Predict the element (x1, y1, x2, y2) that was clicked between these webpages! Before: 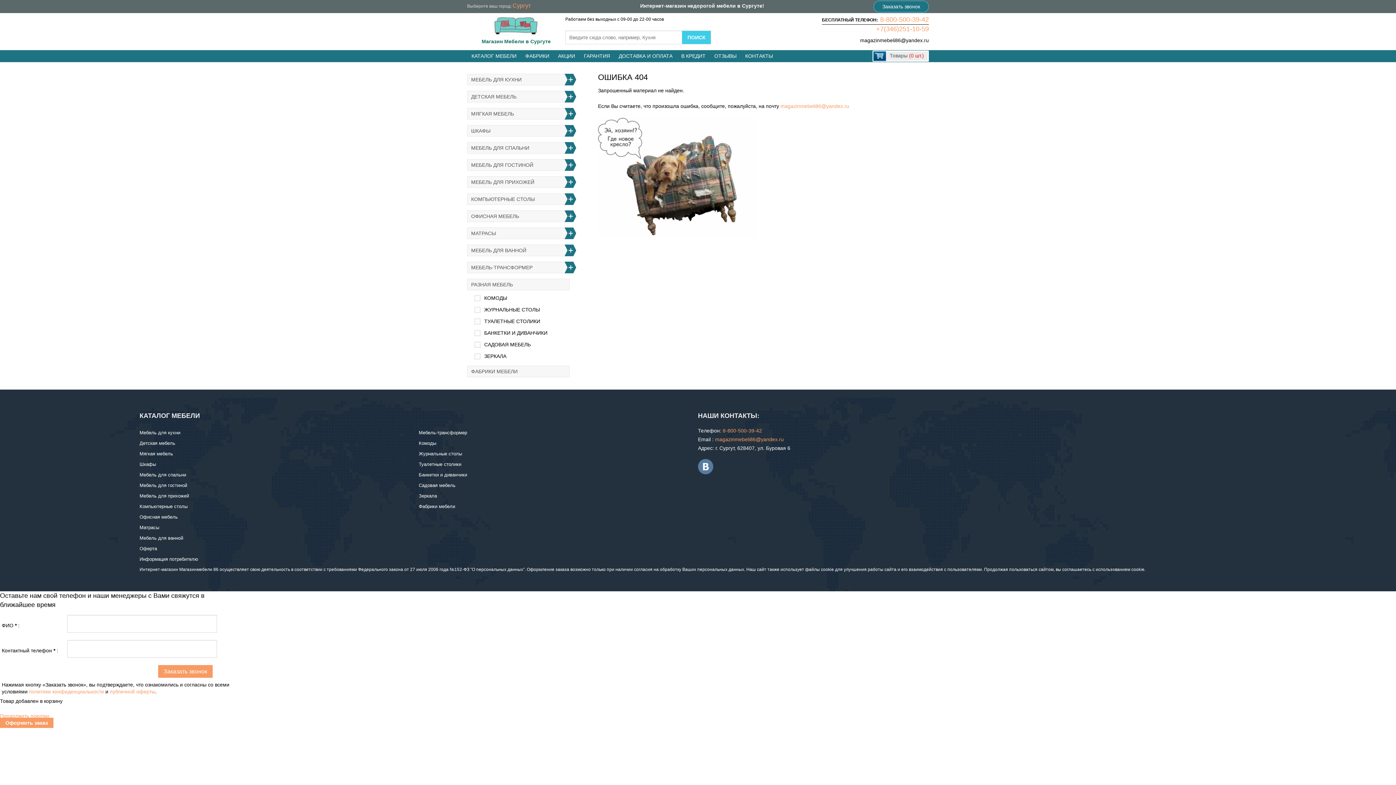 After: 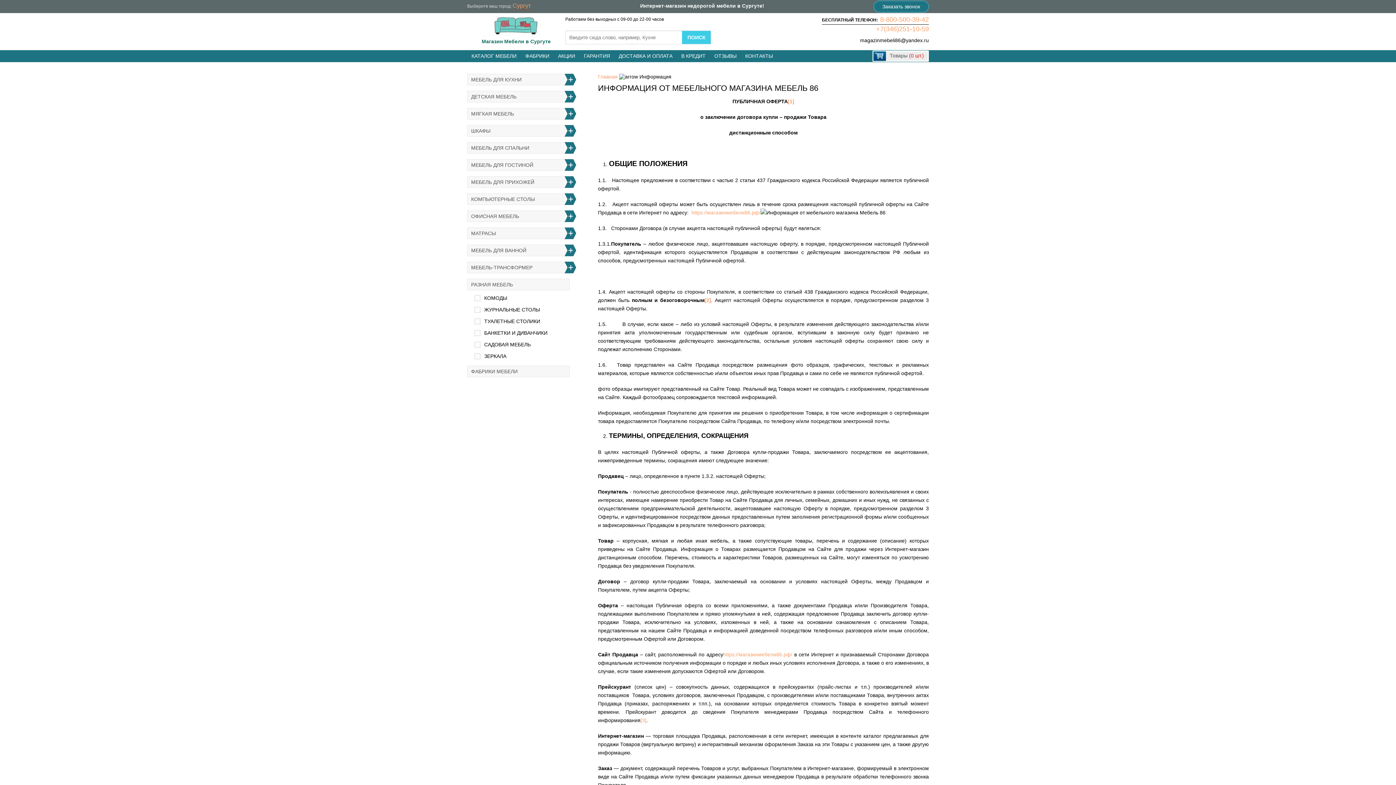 Action: bbox: (109, 688, 155, 696) label: публичной оферты